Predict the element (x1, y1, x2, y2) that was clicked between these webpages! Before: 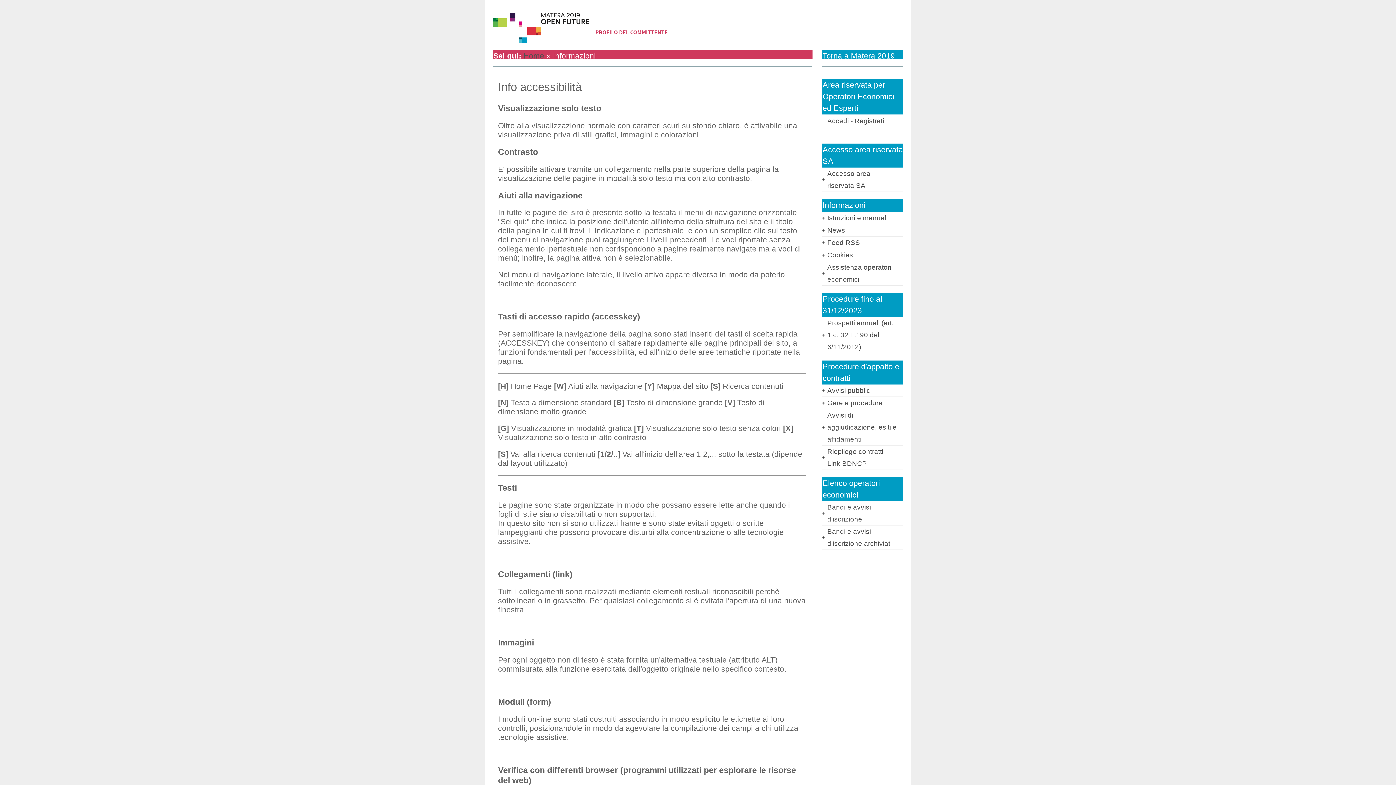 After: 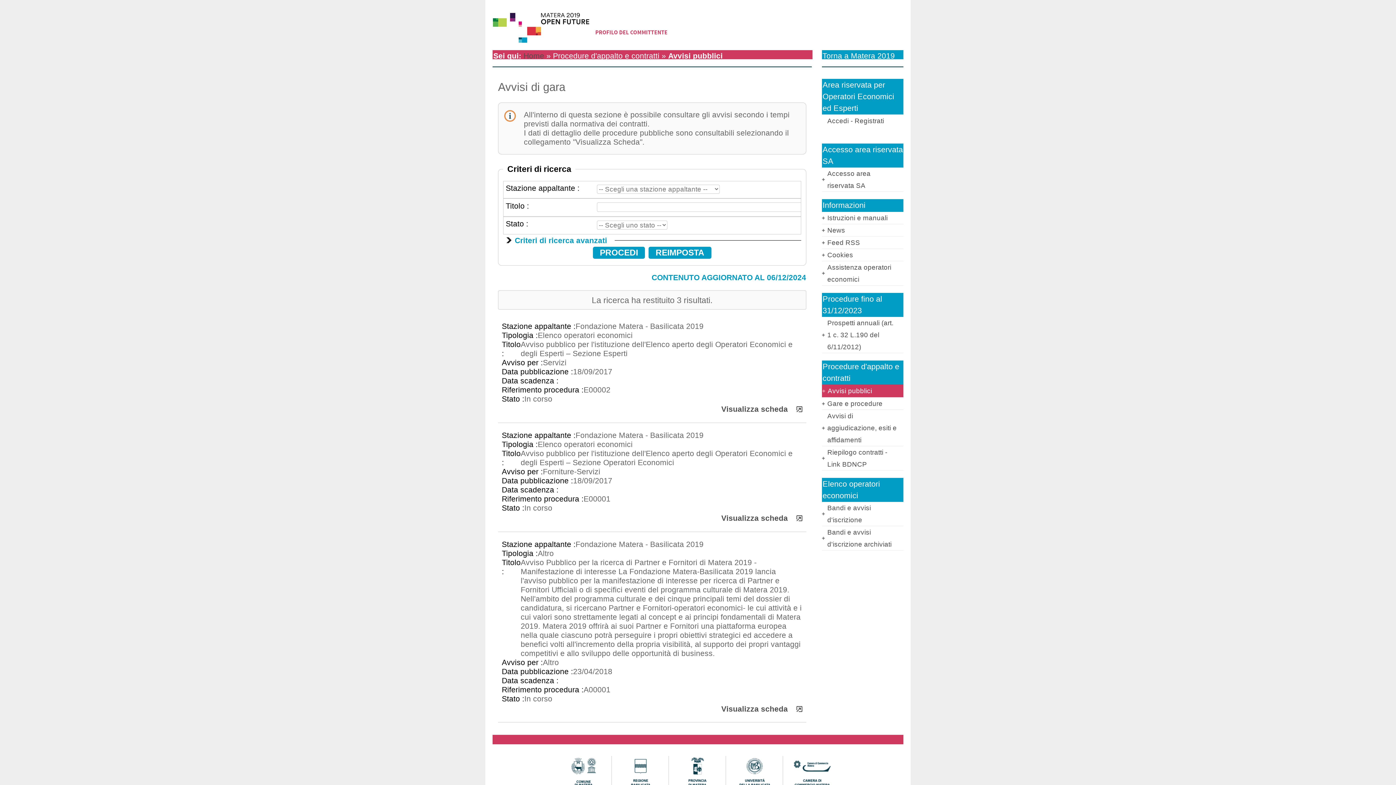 Action: label: Avvisi pubblici bbox: (827, 386, 871, 394)